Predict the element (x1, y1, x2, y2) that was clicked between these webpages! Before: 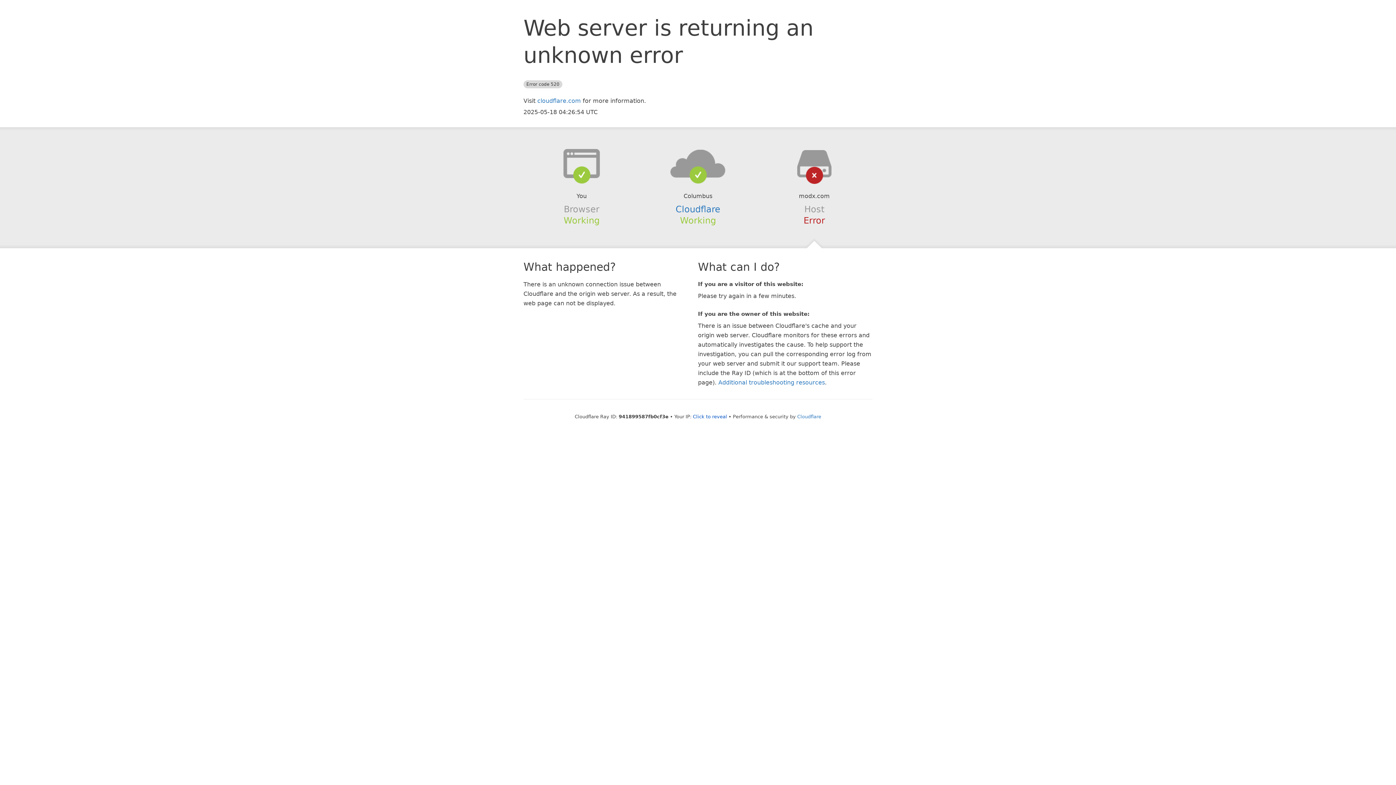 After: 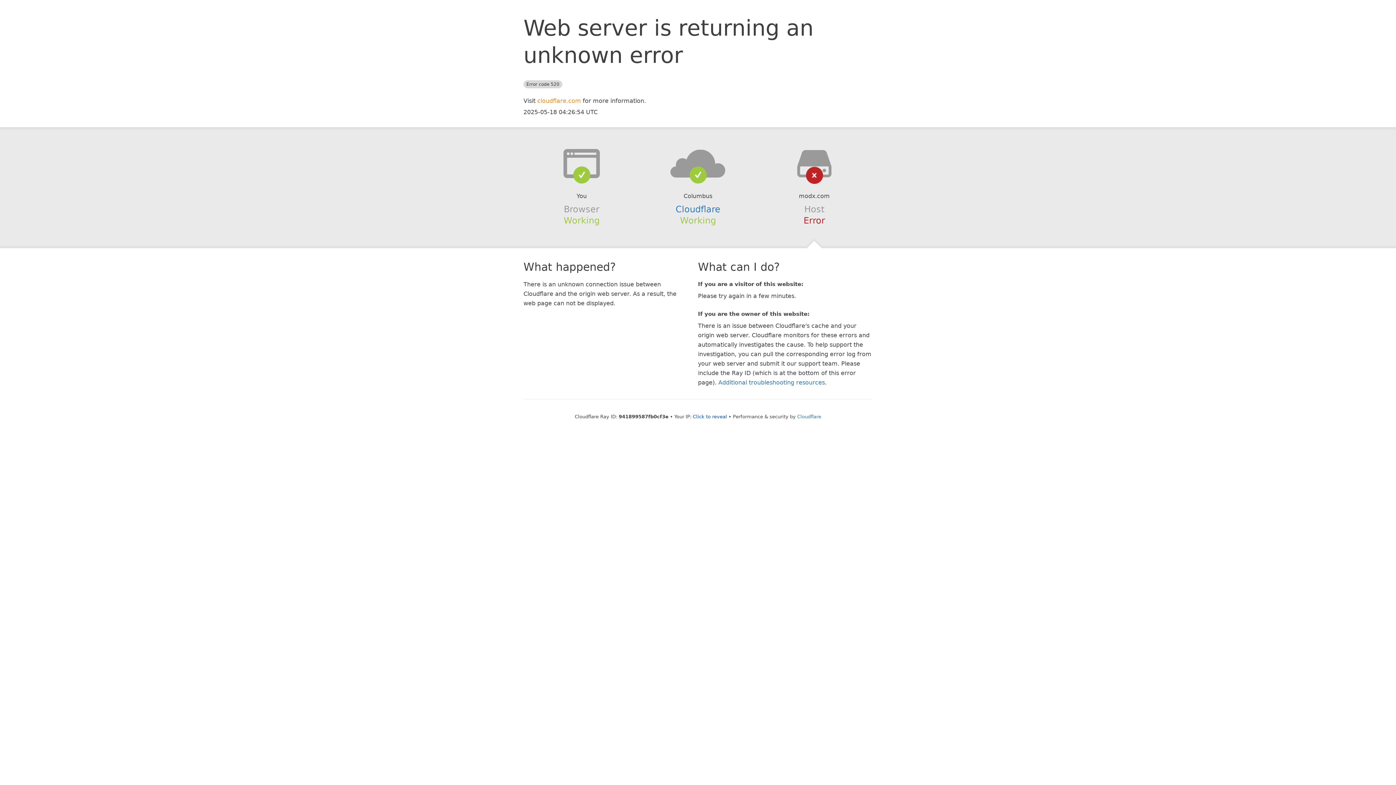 Action: bbox: (537, 97, 581, 104) label: cloudflare.com